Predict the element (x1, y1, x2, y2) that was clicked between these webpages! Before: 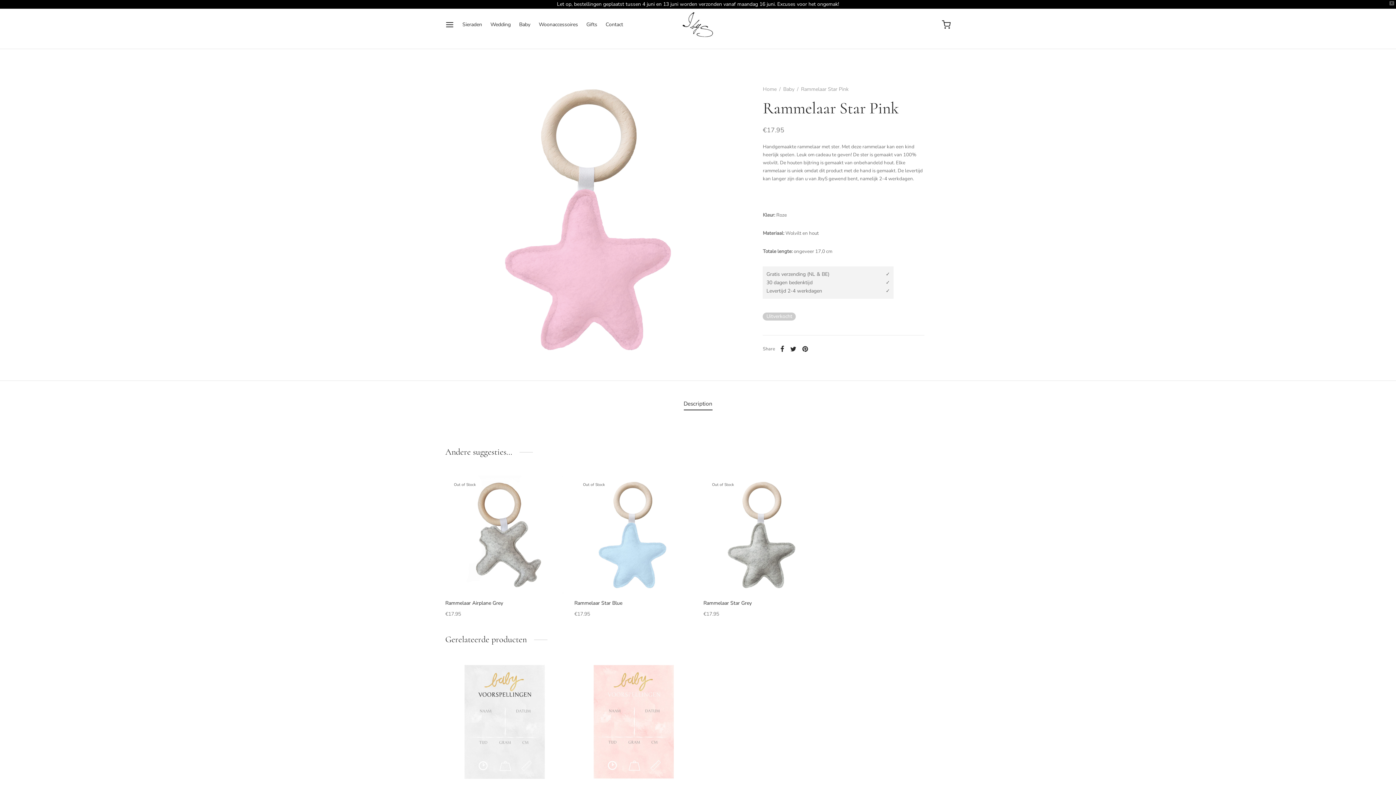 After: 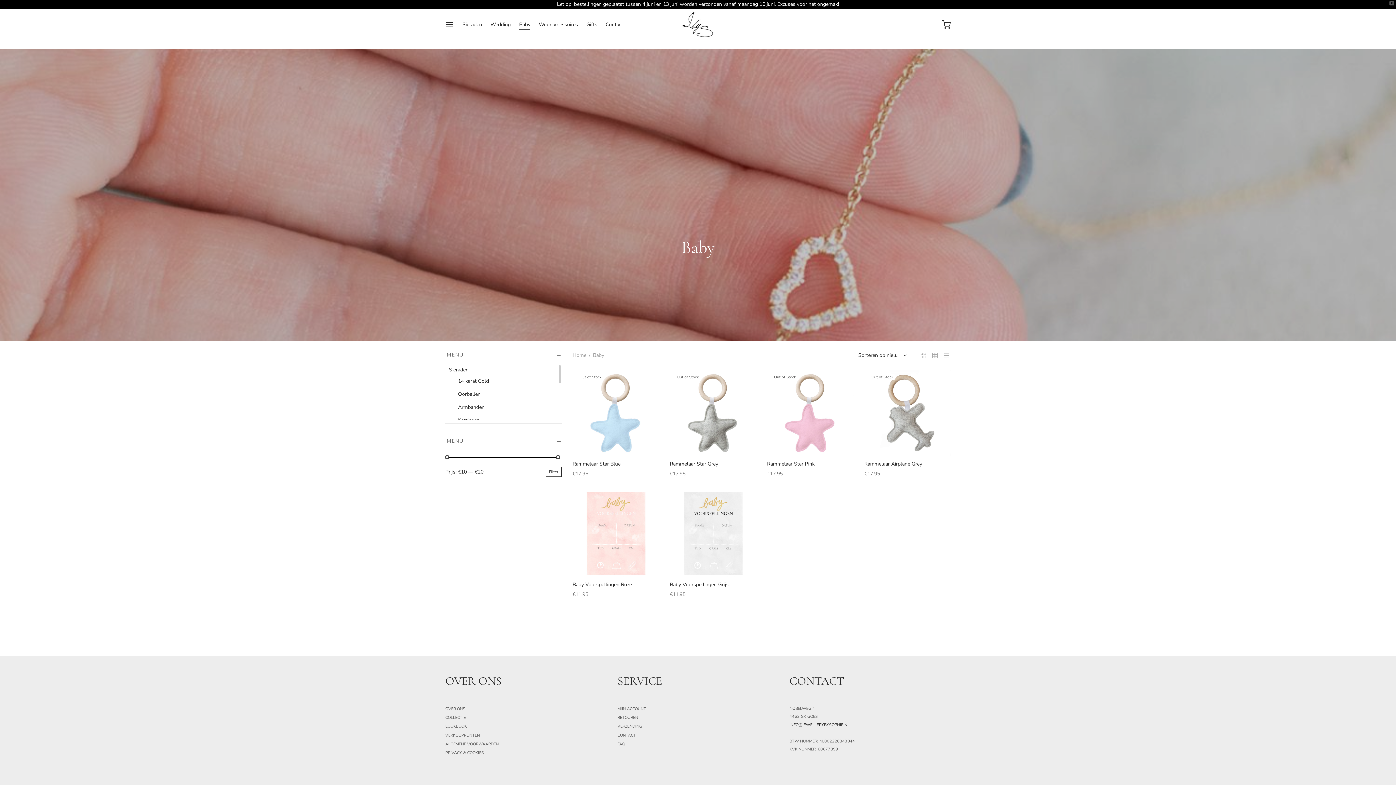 Action: bbox: (783, 85, 794, 92) label: Baby